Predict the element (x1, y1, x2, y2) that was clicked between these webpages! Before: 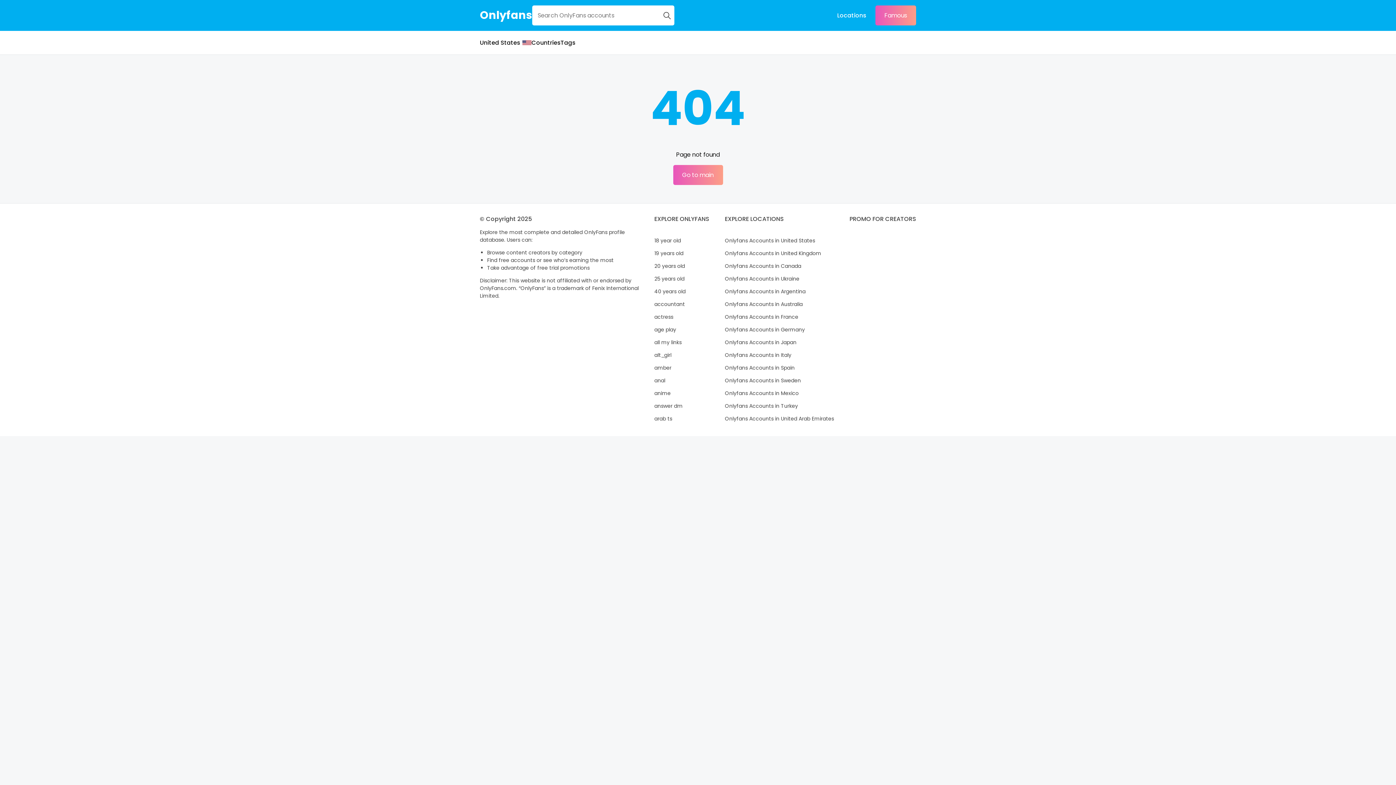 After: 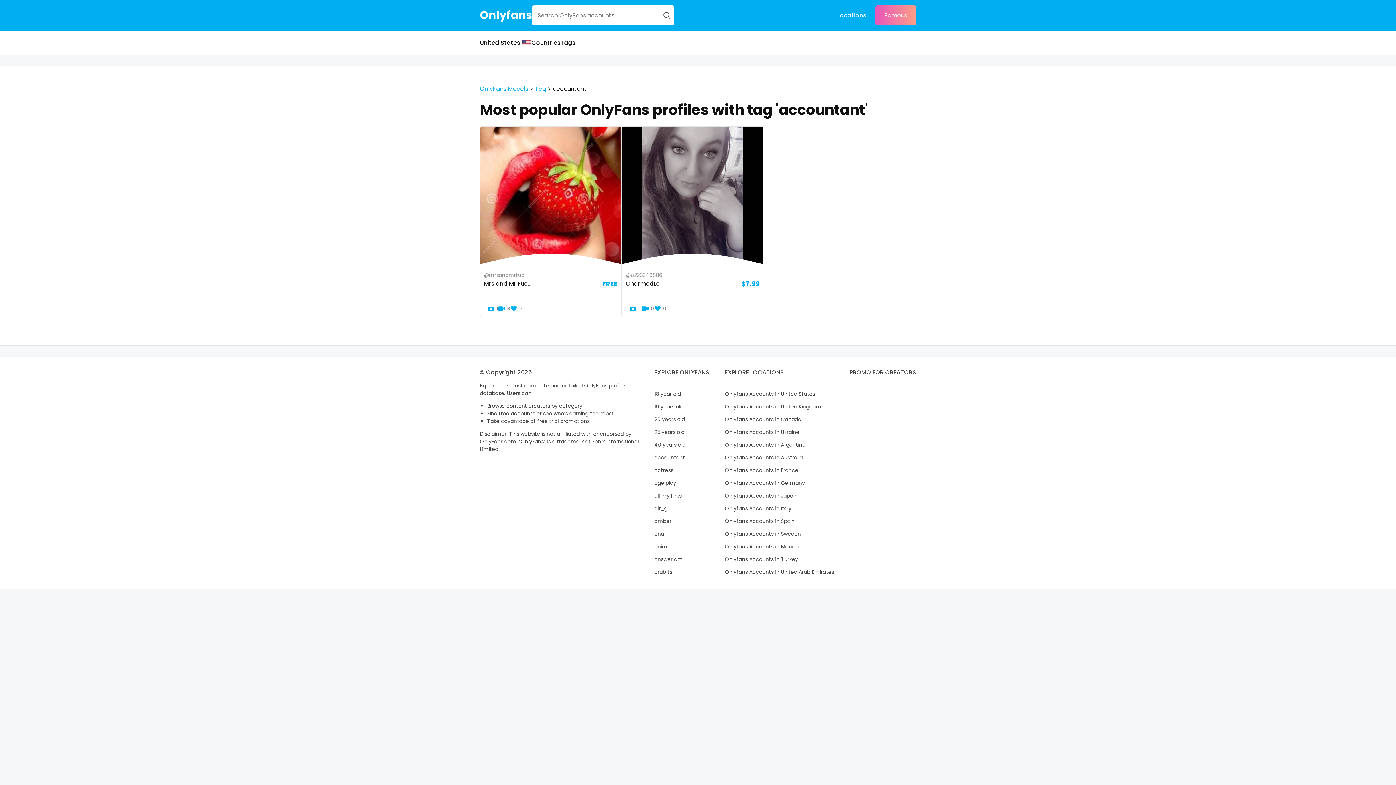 Action: label: accountant bbox: (654, 298, 709, 310)